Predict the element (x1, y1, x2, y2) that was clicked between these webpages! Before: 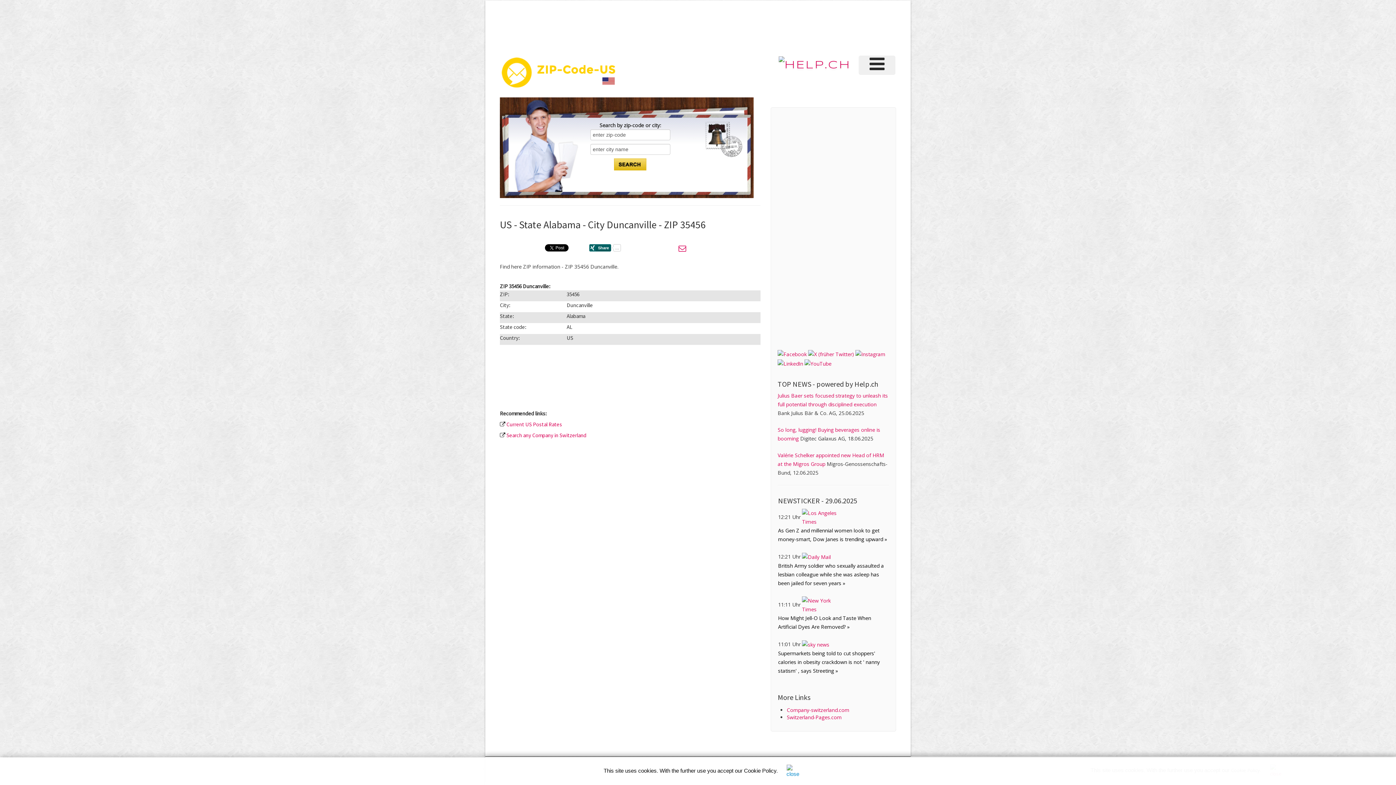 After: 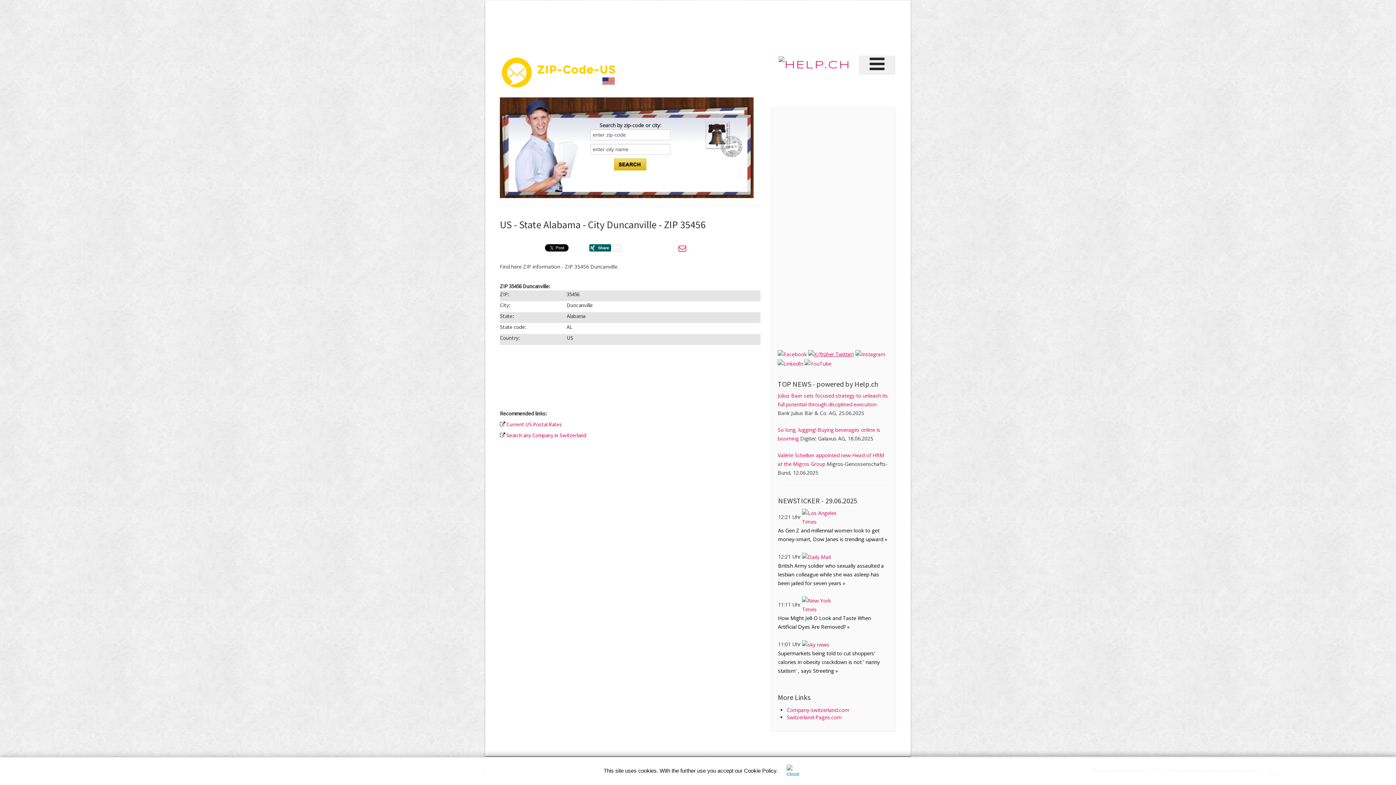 Action: bbox: (808, 350, 854, 357)